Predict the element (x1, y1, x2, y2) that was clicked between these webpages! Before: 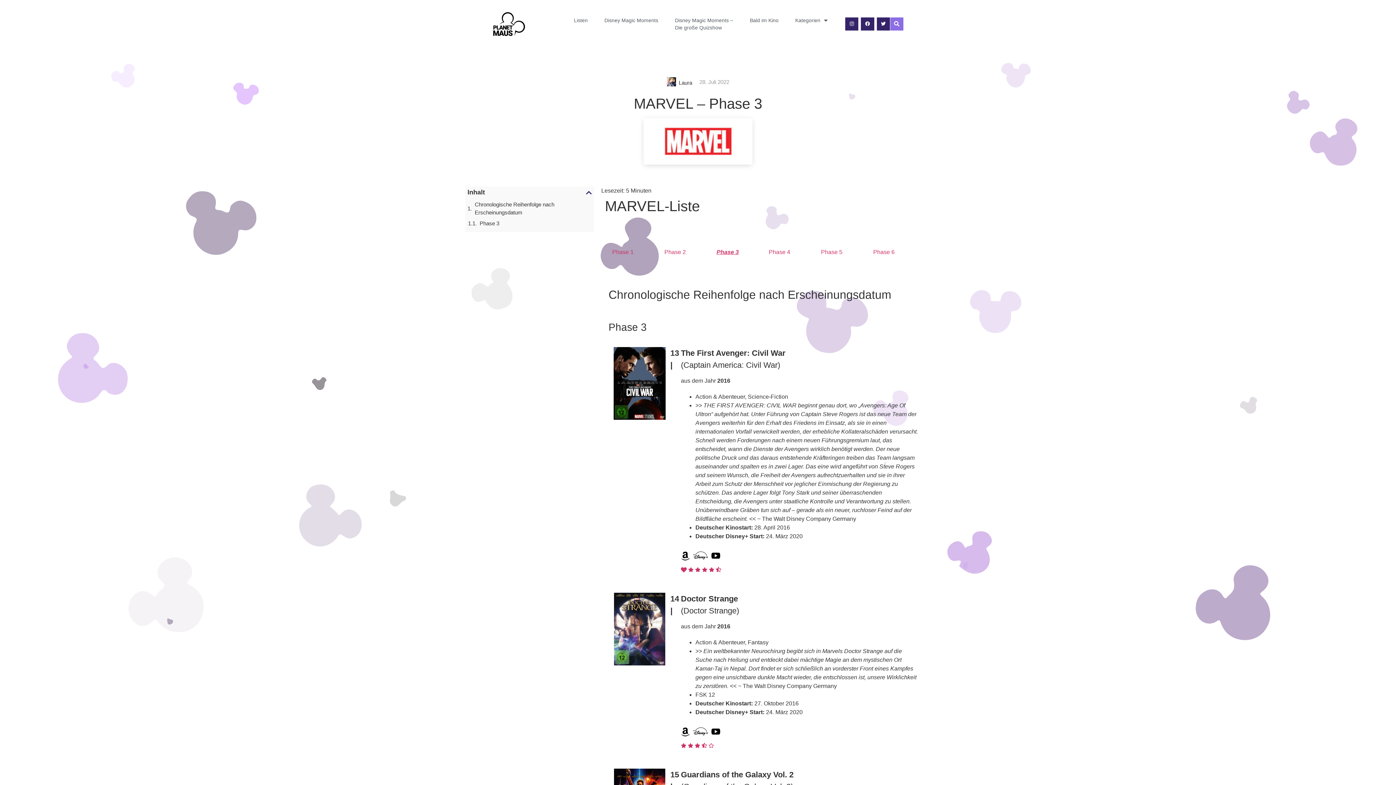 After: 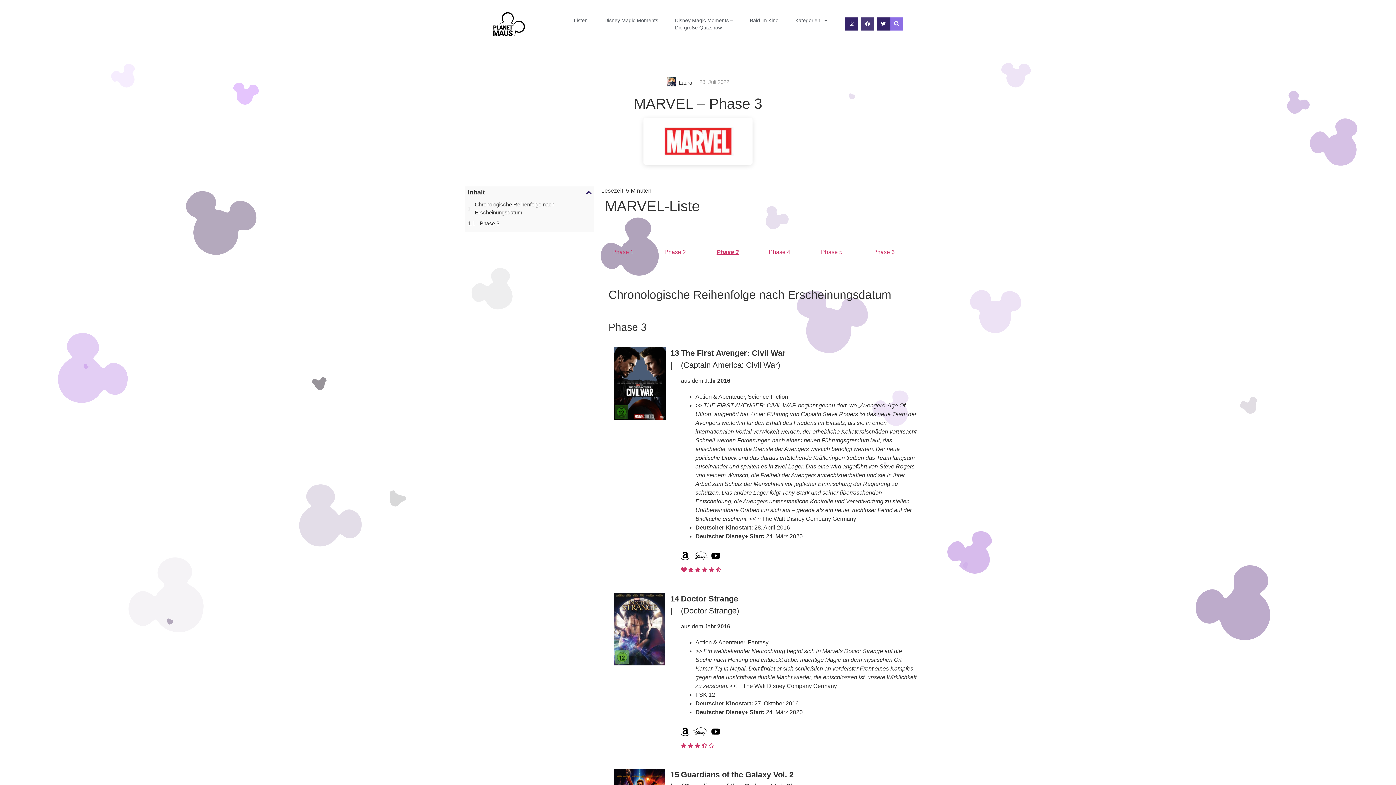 Action: label: Facebook bbox: (861, 17, 874, 30)